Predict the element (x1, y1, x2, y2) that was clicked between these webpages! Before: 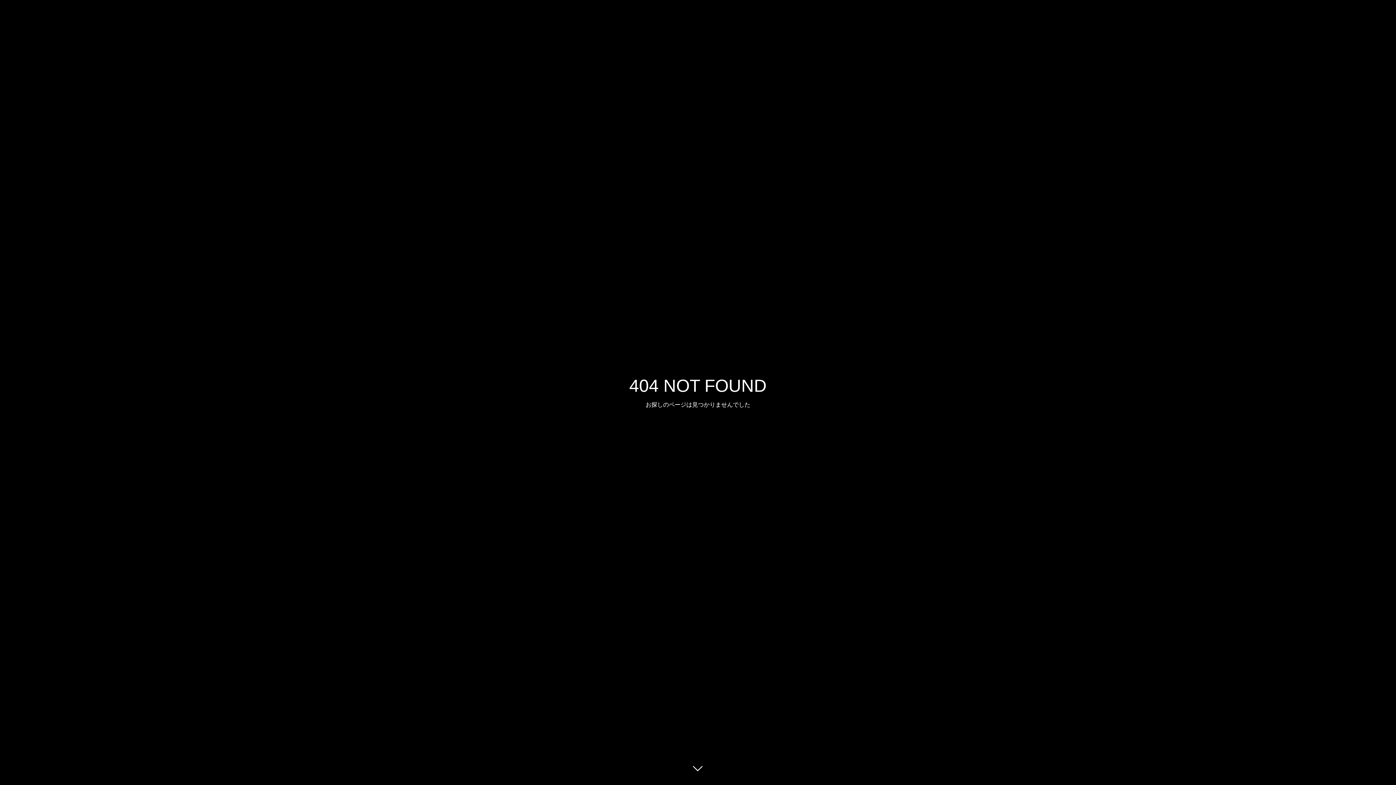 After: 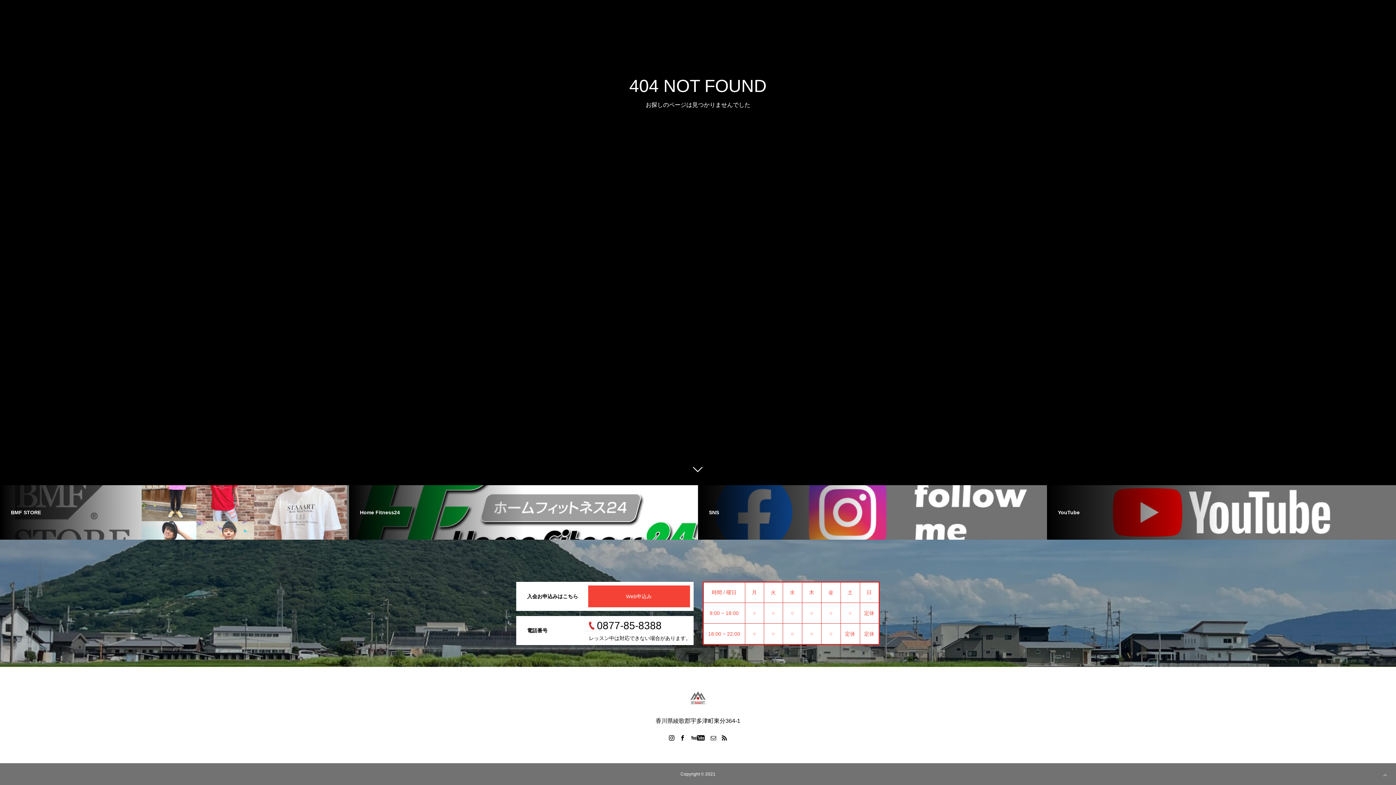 Action: bbox: (687, 760, 709, 781)